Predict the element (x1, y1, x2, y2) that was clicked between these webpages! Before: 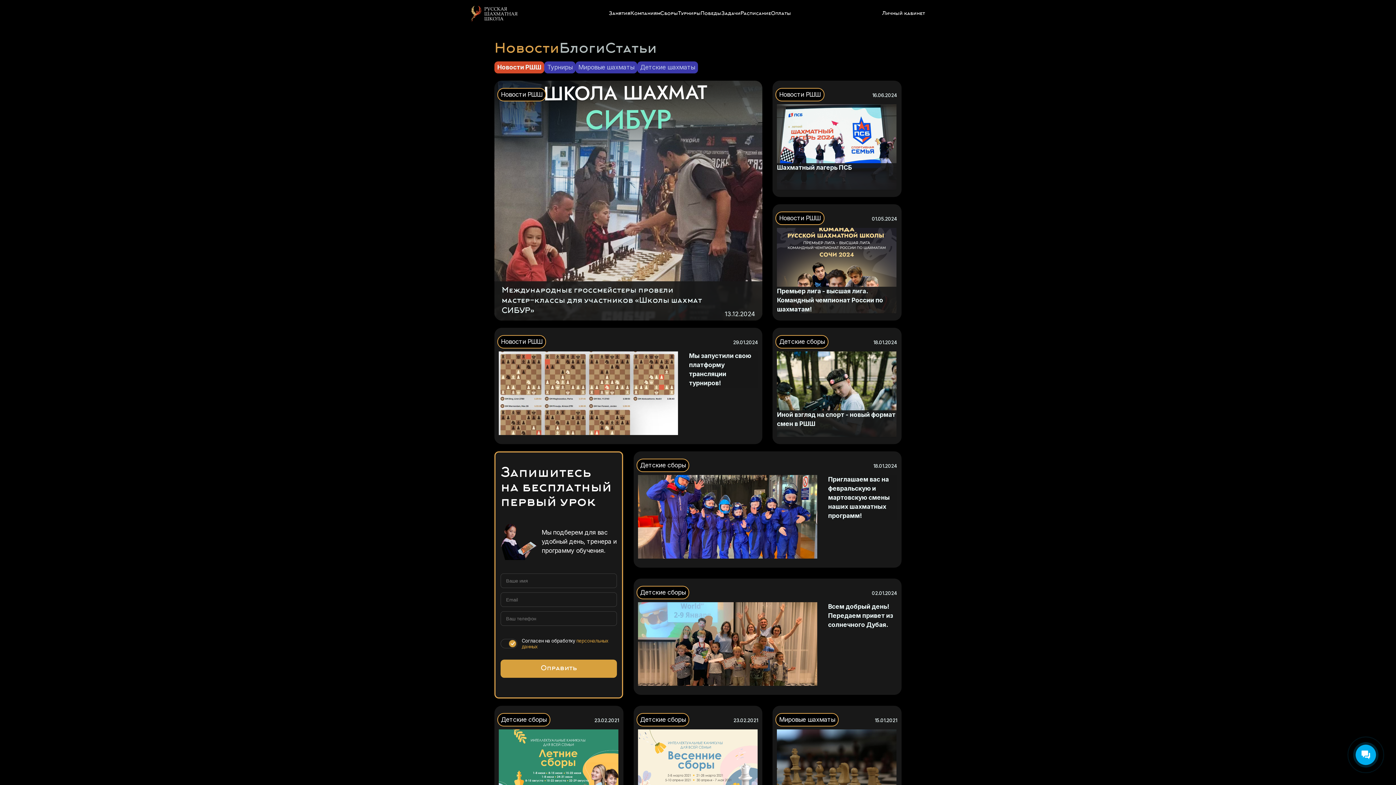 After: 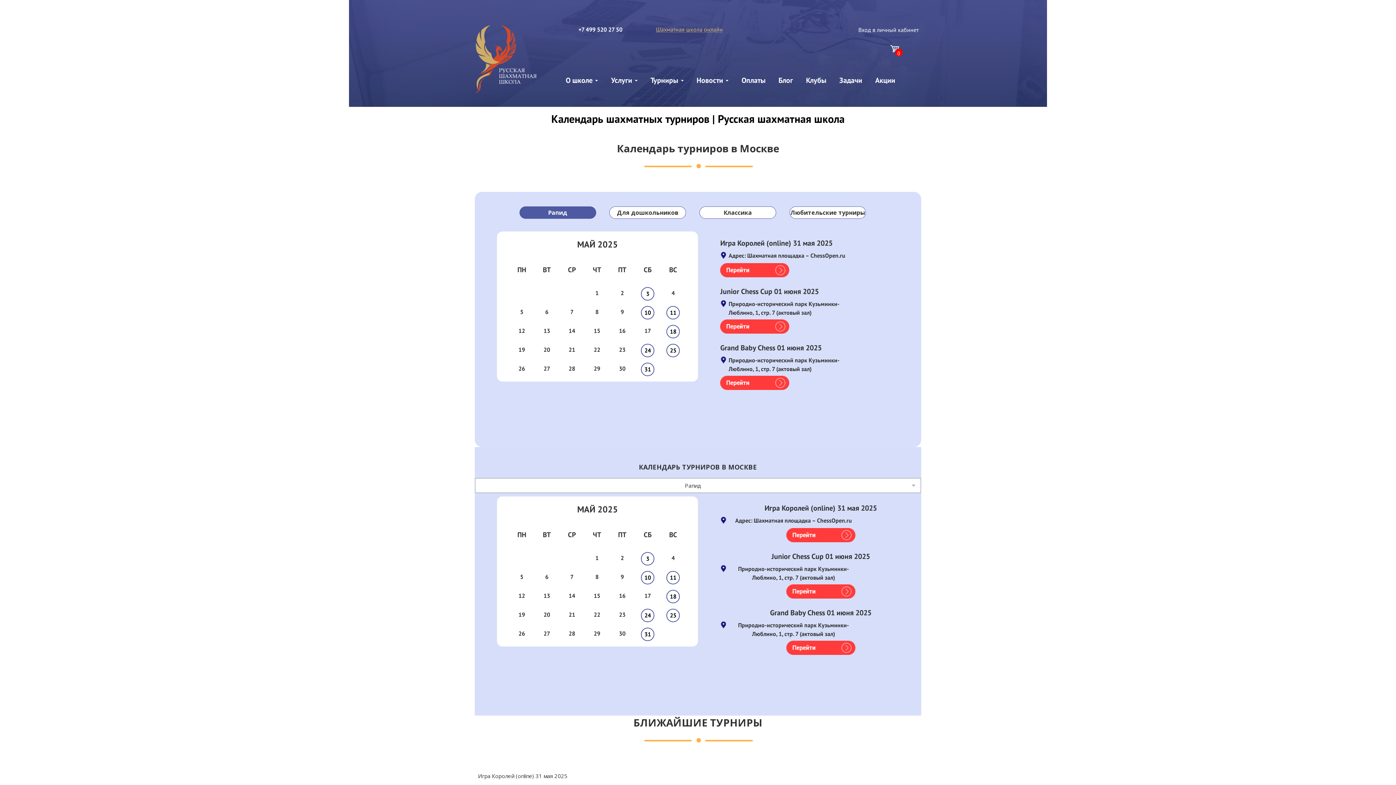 Action: bbox: (678, 9, 700, 18) label: Турниры